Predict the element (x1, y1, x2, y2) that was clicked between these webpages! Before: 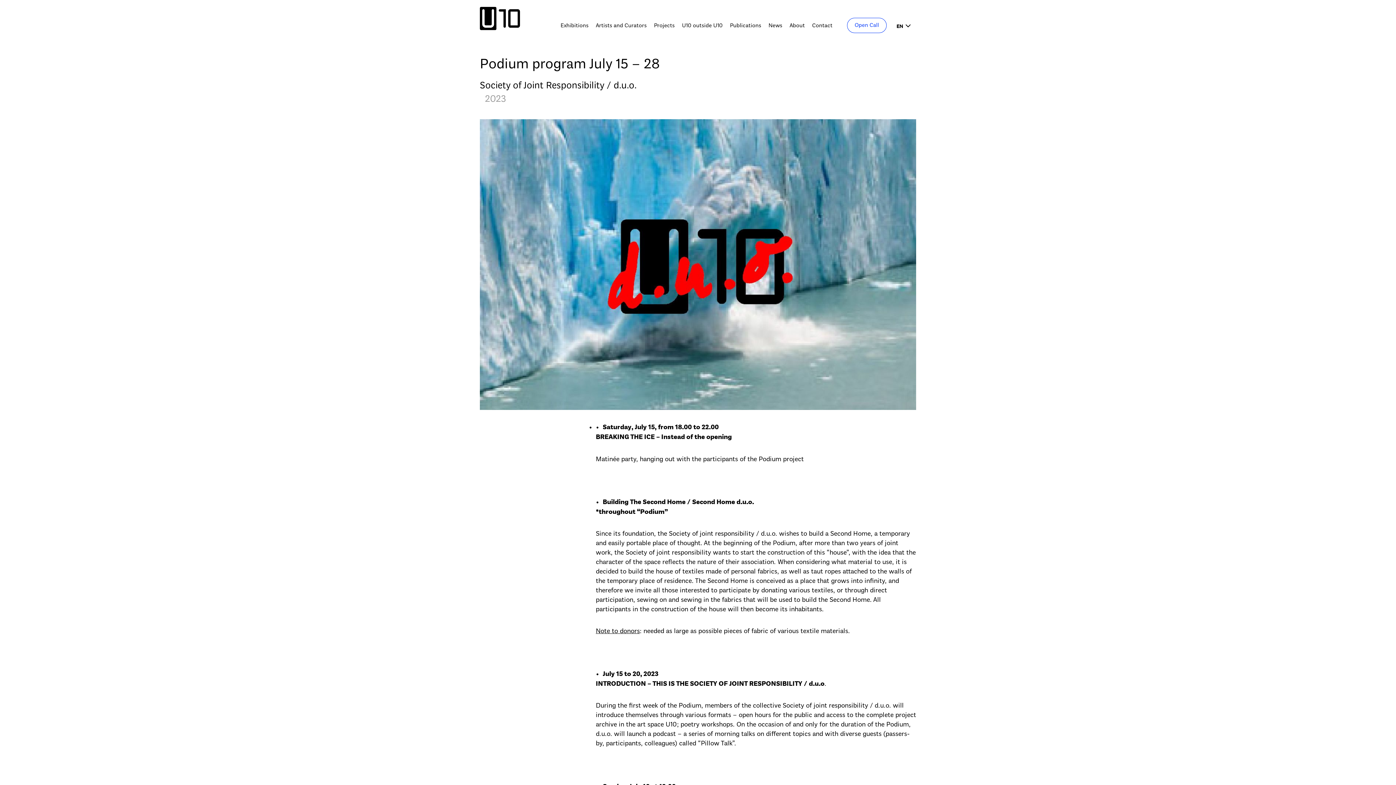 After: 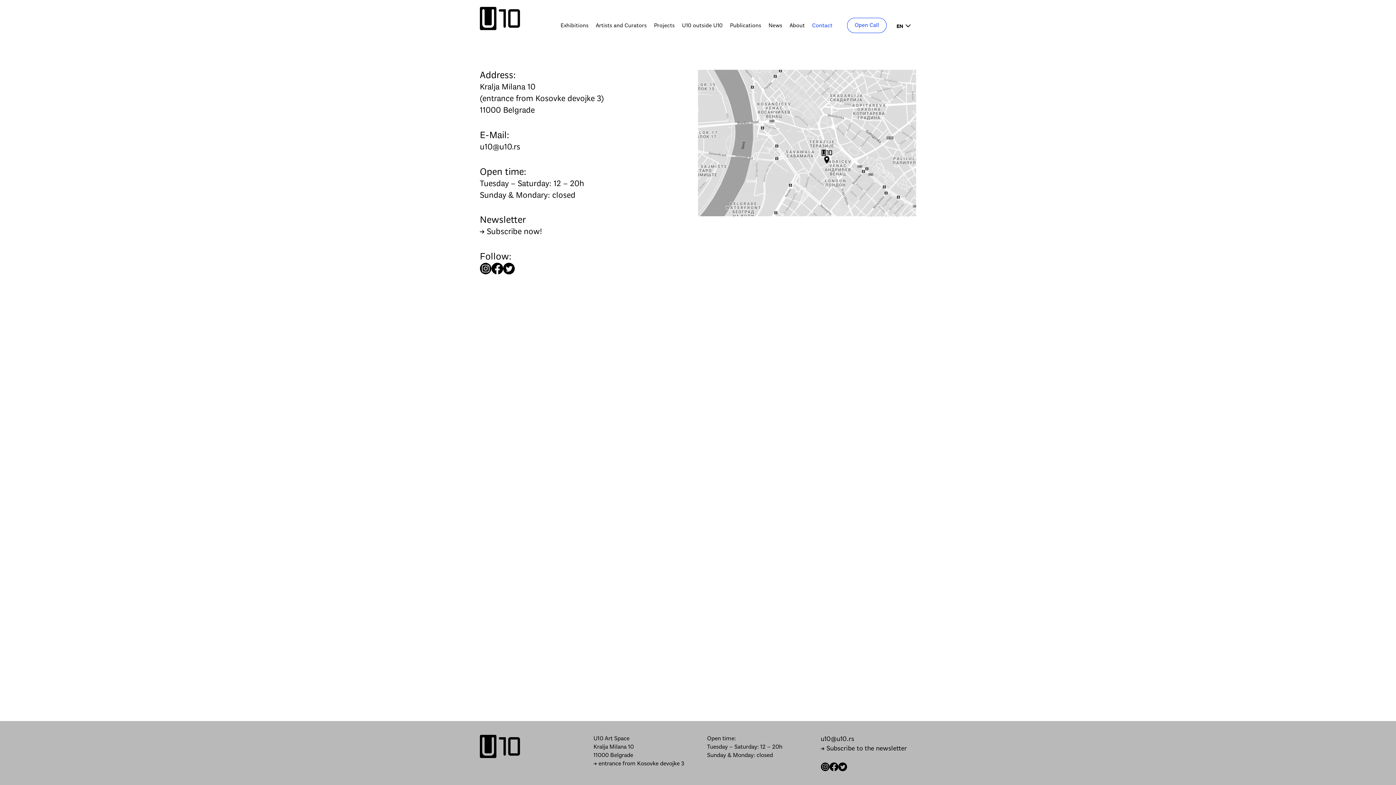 Action: bbox: (812, 18, 840, 33) label: Contact